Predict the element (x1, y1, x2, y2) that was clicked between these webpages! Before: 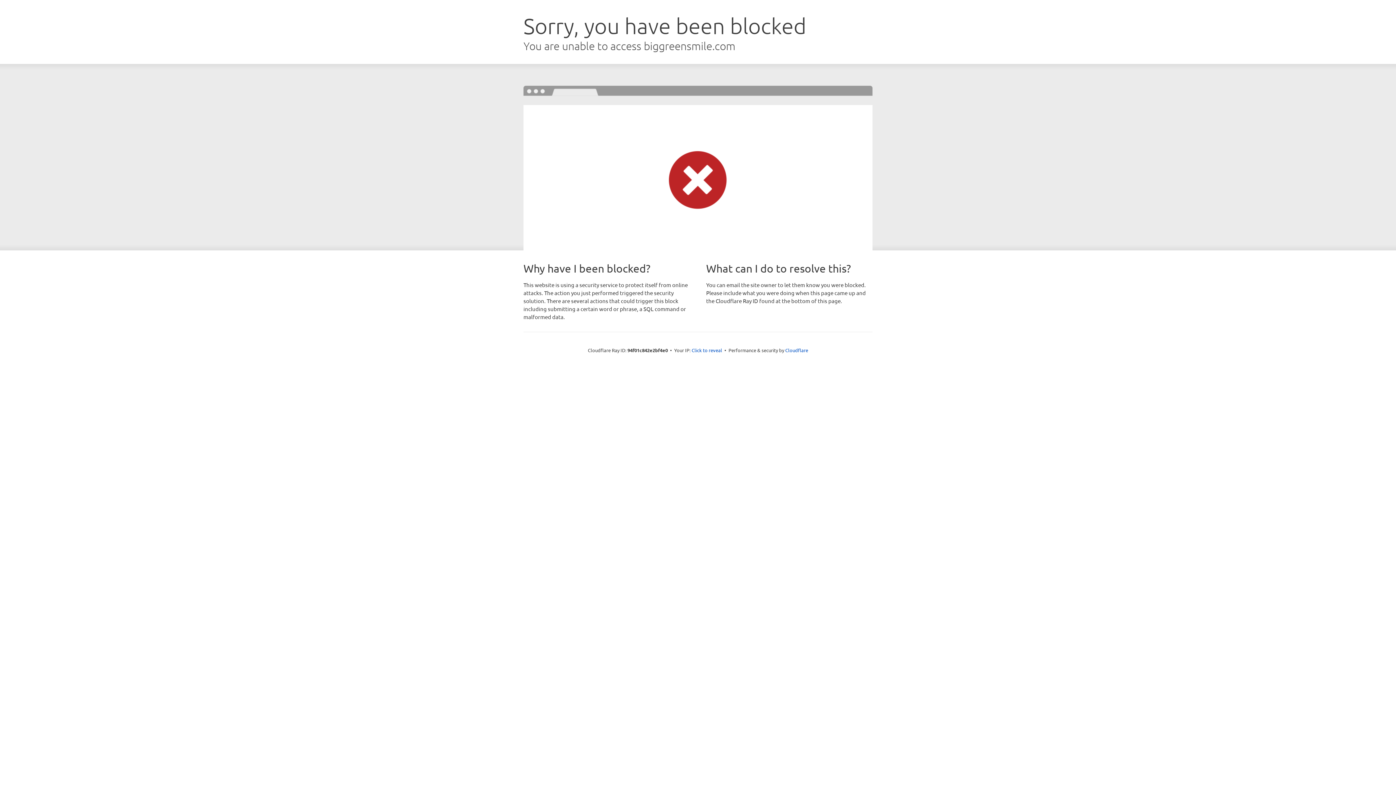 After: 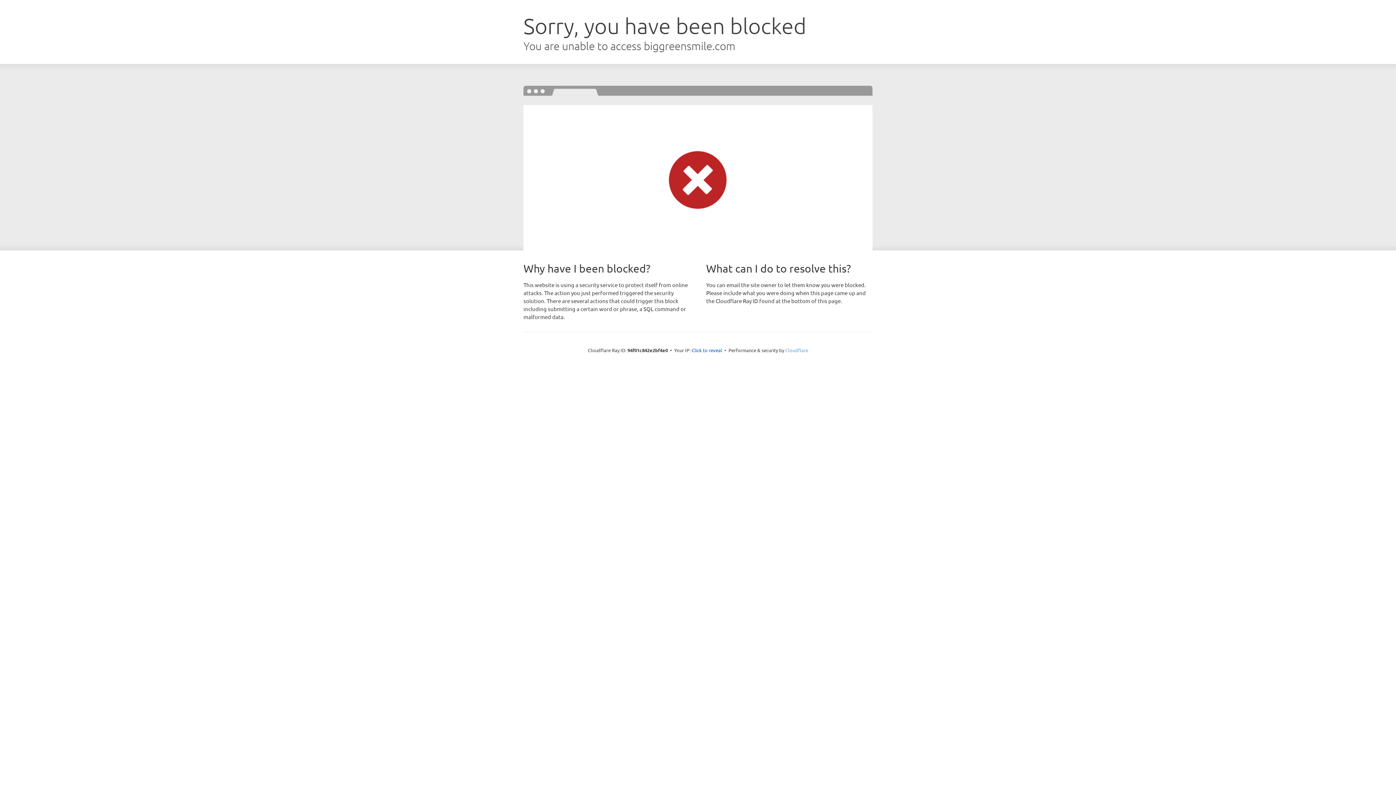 Action: bbox: (785, 347, 808, 353) label: Cloudflare